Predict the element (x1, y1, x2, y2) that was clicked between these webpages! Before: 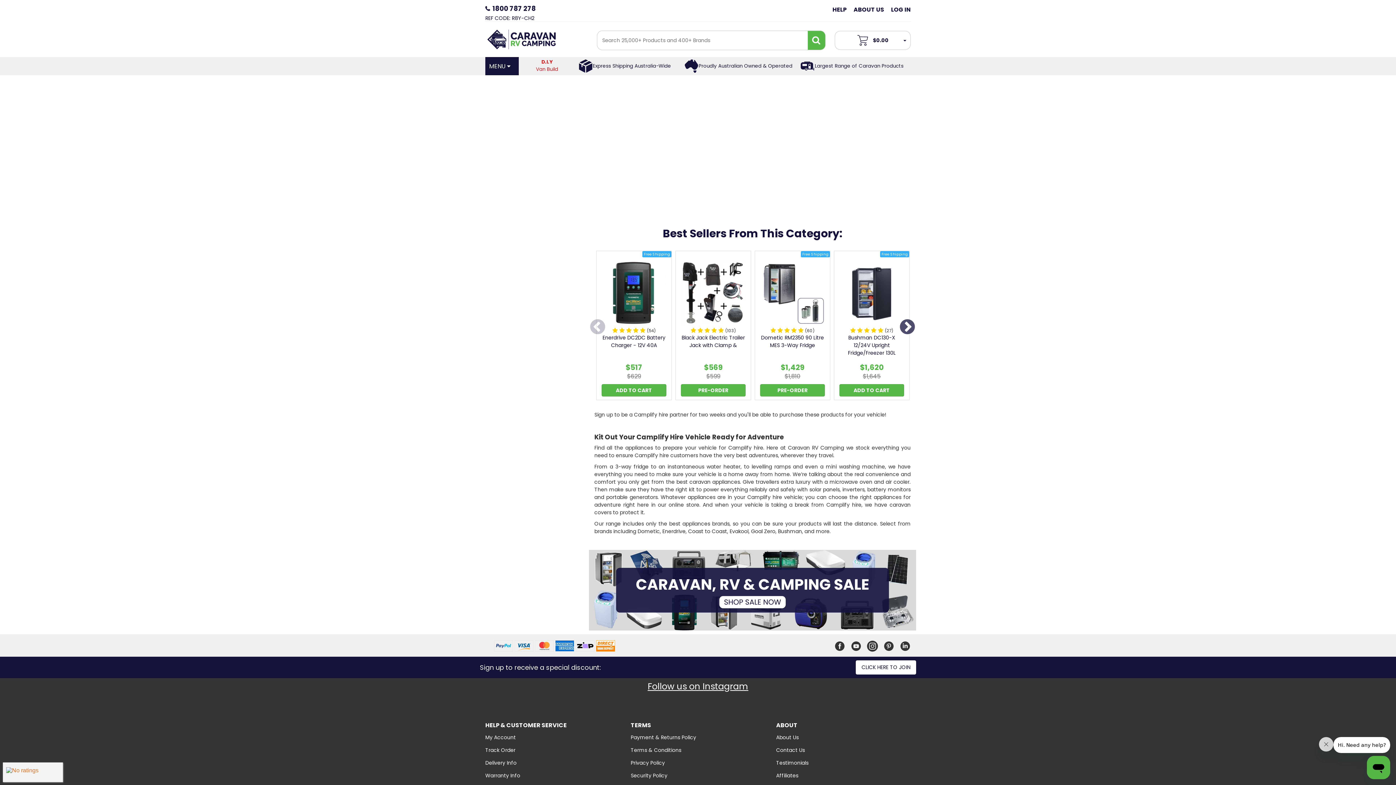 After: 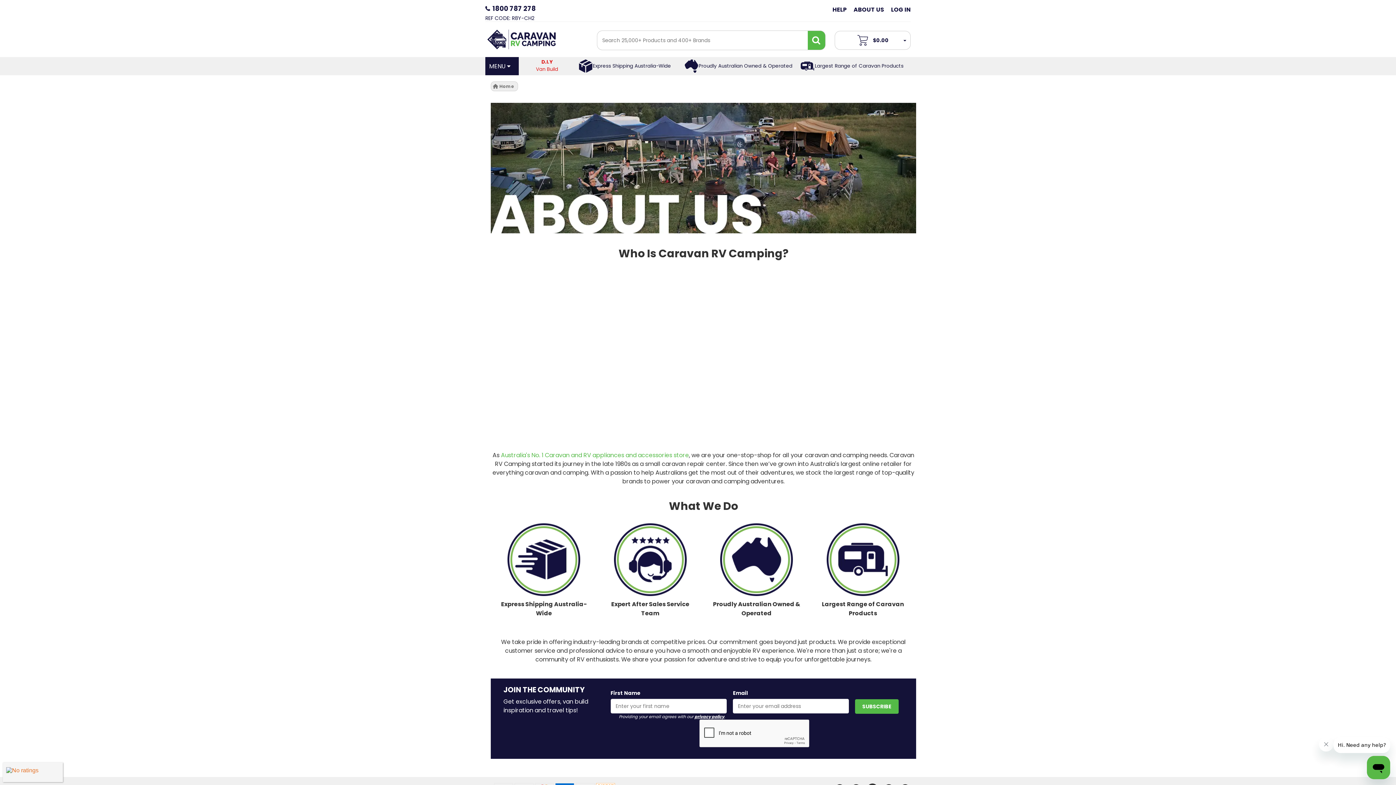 Action: label: About Us bbox: (776, 734, 910, 744)